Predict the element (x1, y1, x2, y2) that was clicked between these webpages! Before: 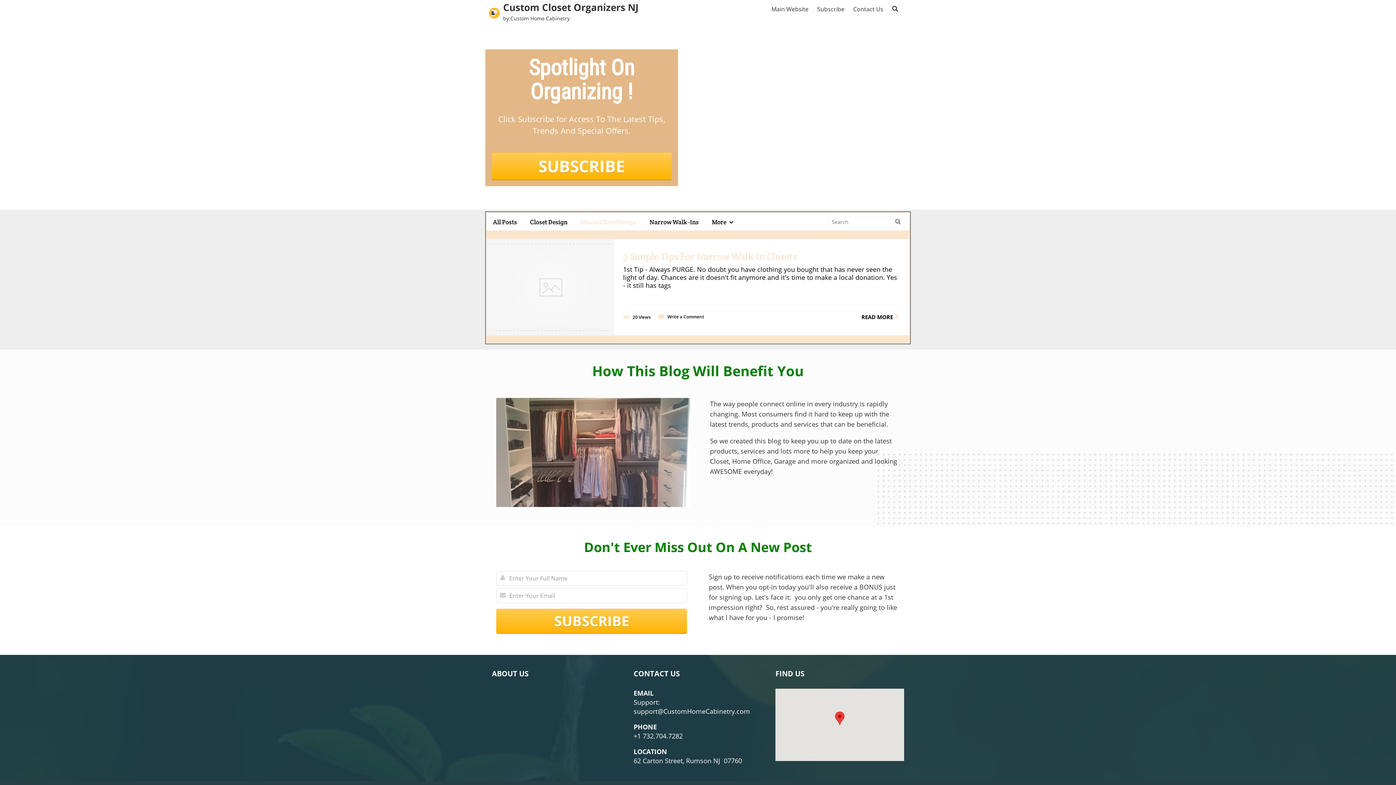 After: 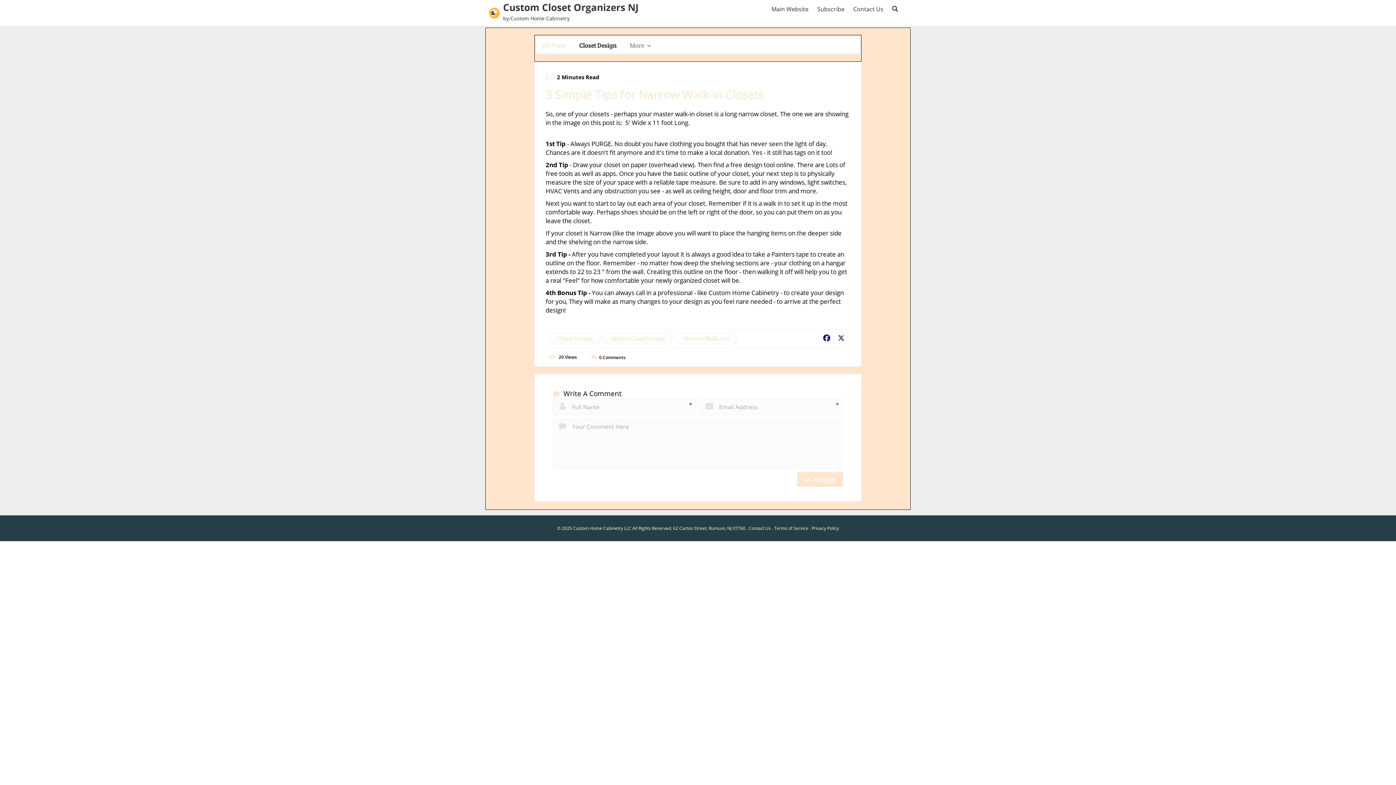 Action: bbox: (487, 239, 614, 335) label: Blog Image